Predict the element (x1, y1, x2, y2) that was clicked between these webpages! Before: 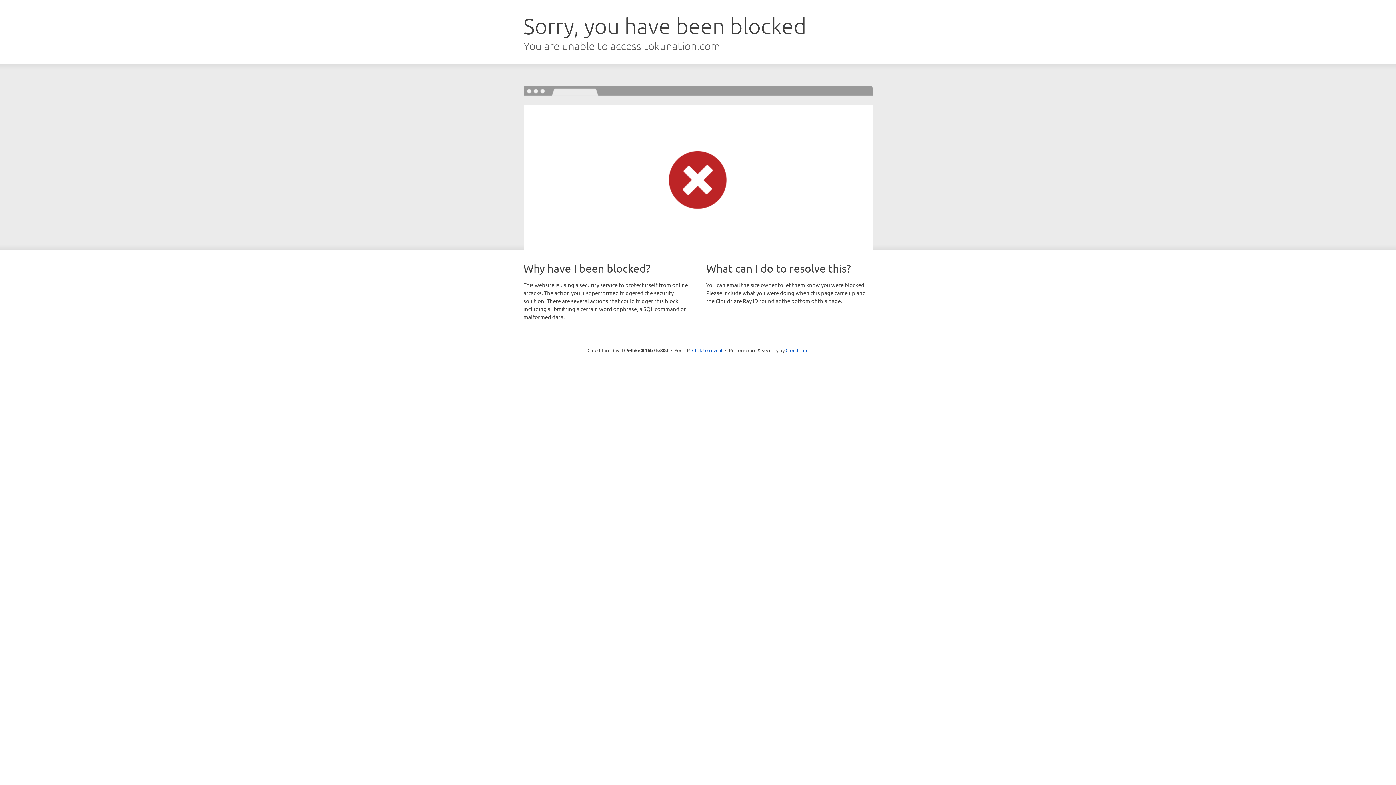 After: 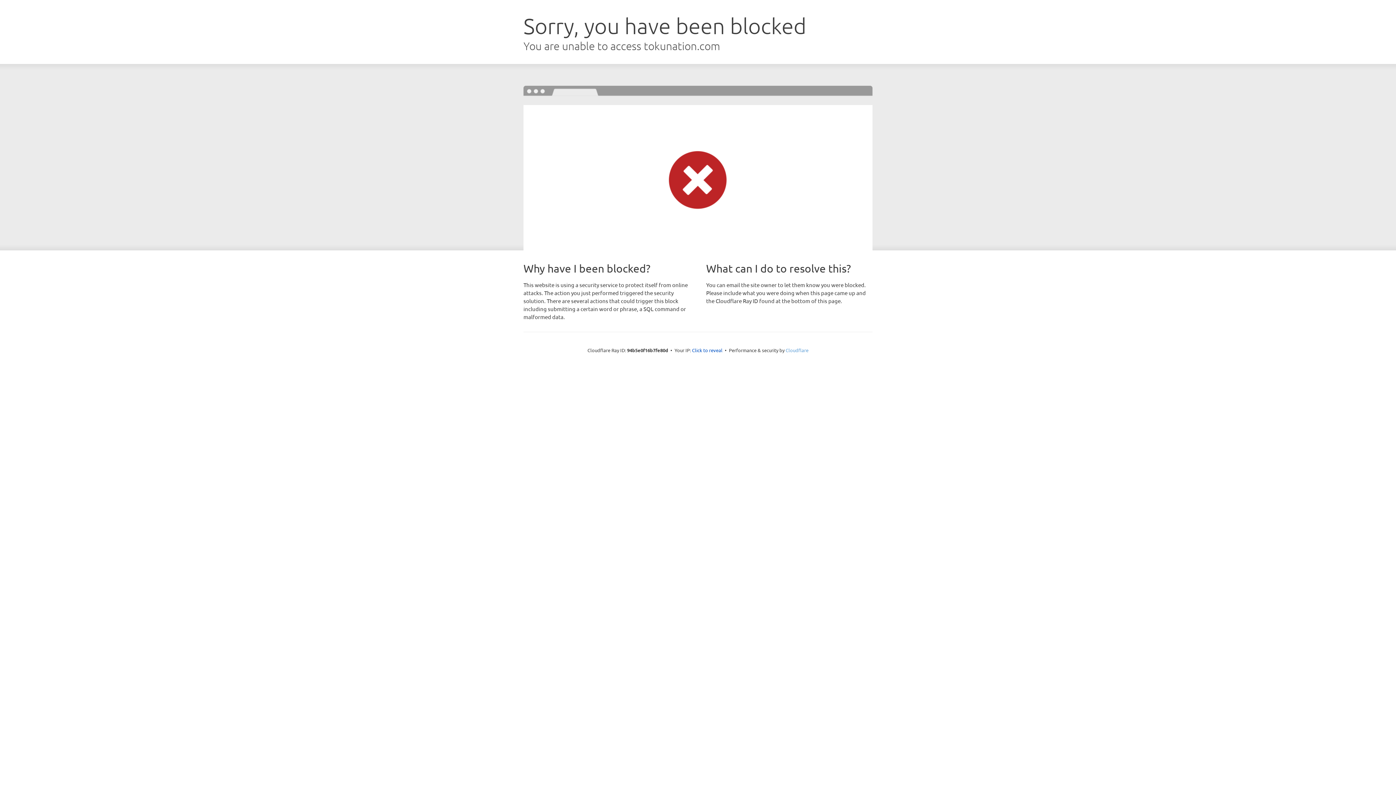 Action: label: Cloudflare bbox: (785, 347, 808, 353)